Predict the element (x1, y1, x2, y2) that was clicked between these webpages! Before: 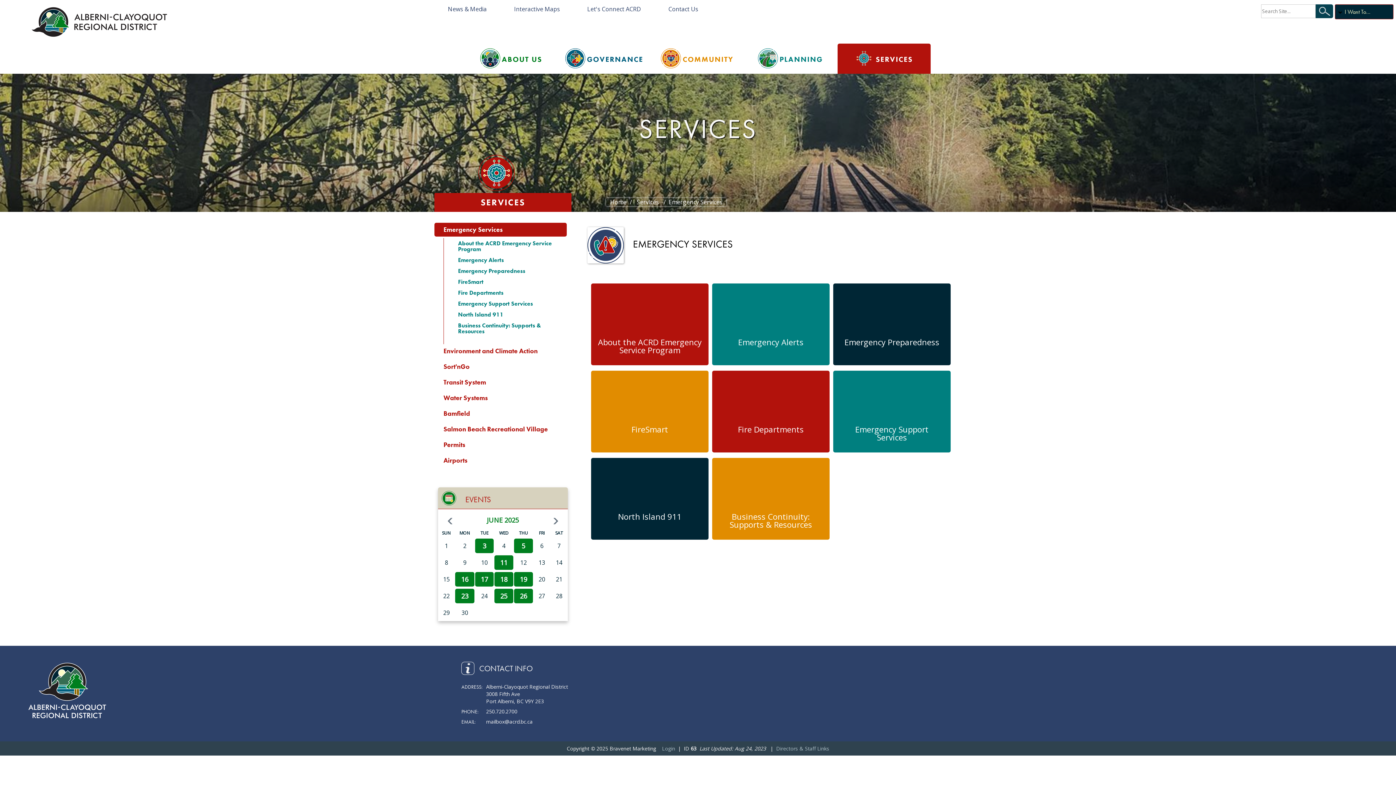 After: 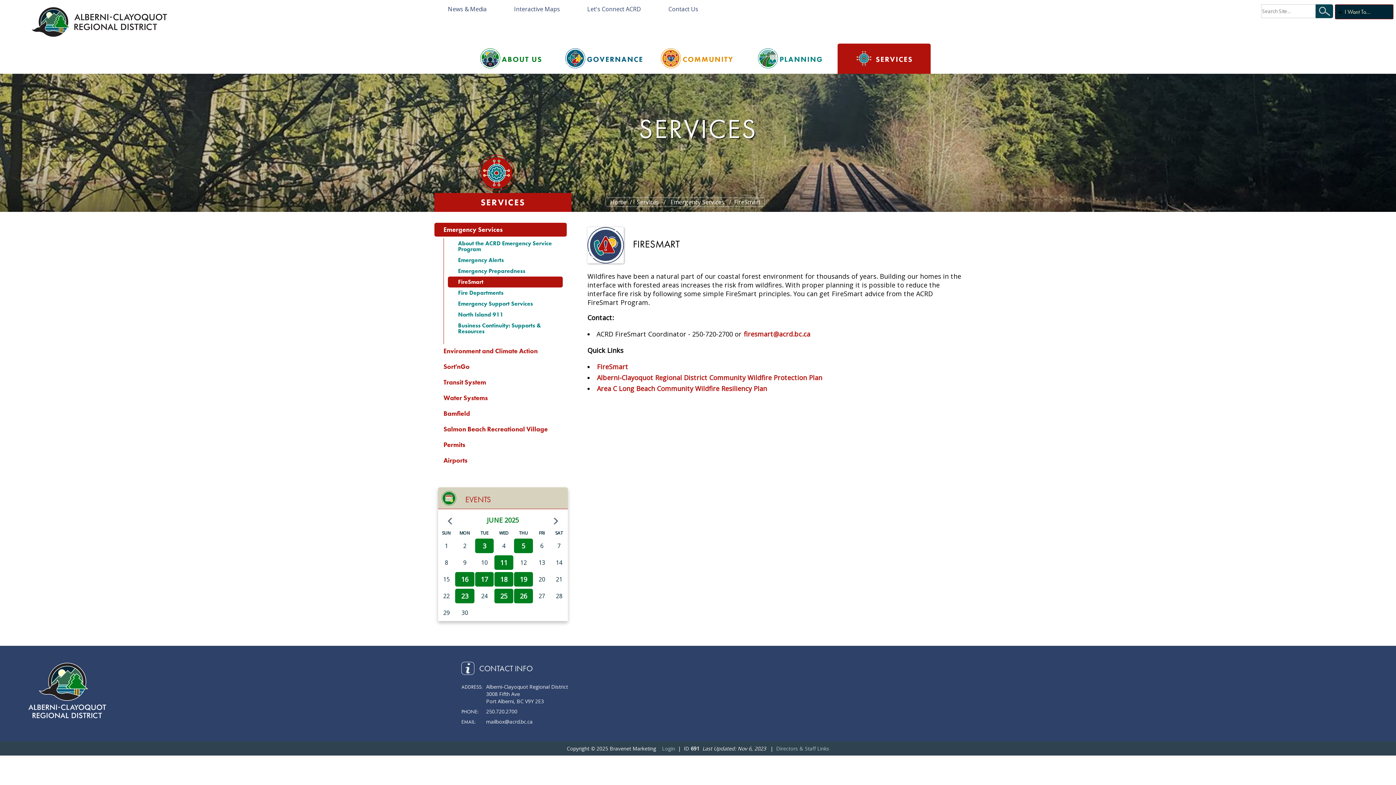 Action: bbox: (591, 370, 708, 452) label: FireSmart